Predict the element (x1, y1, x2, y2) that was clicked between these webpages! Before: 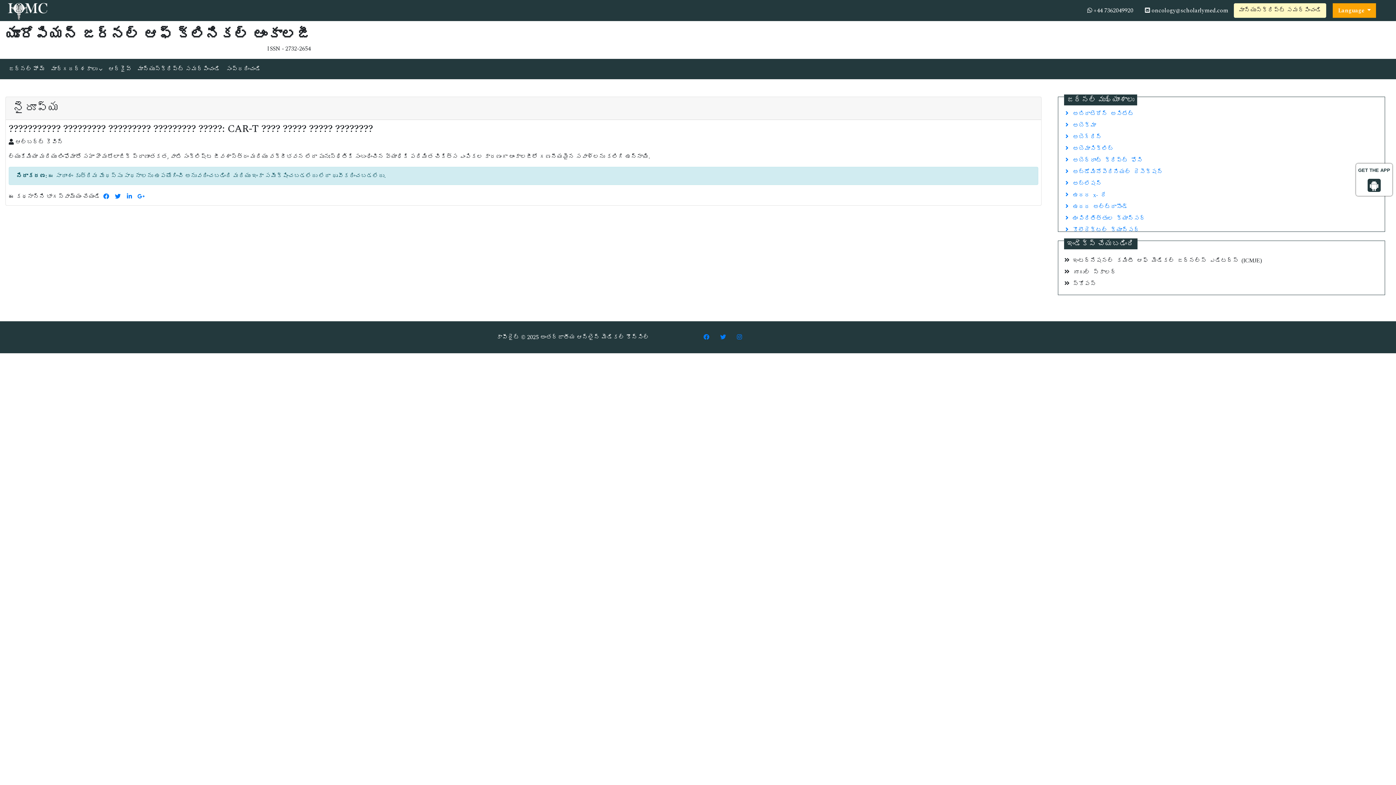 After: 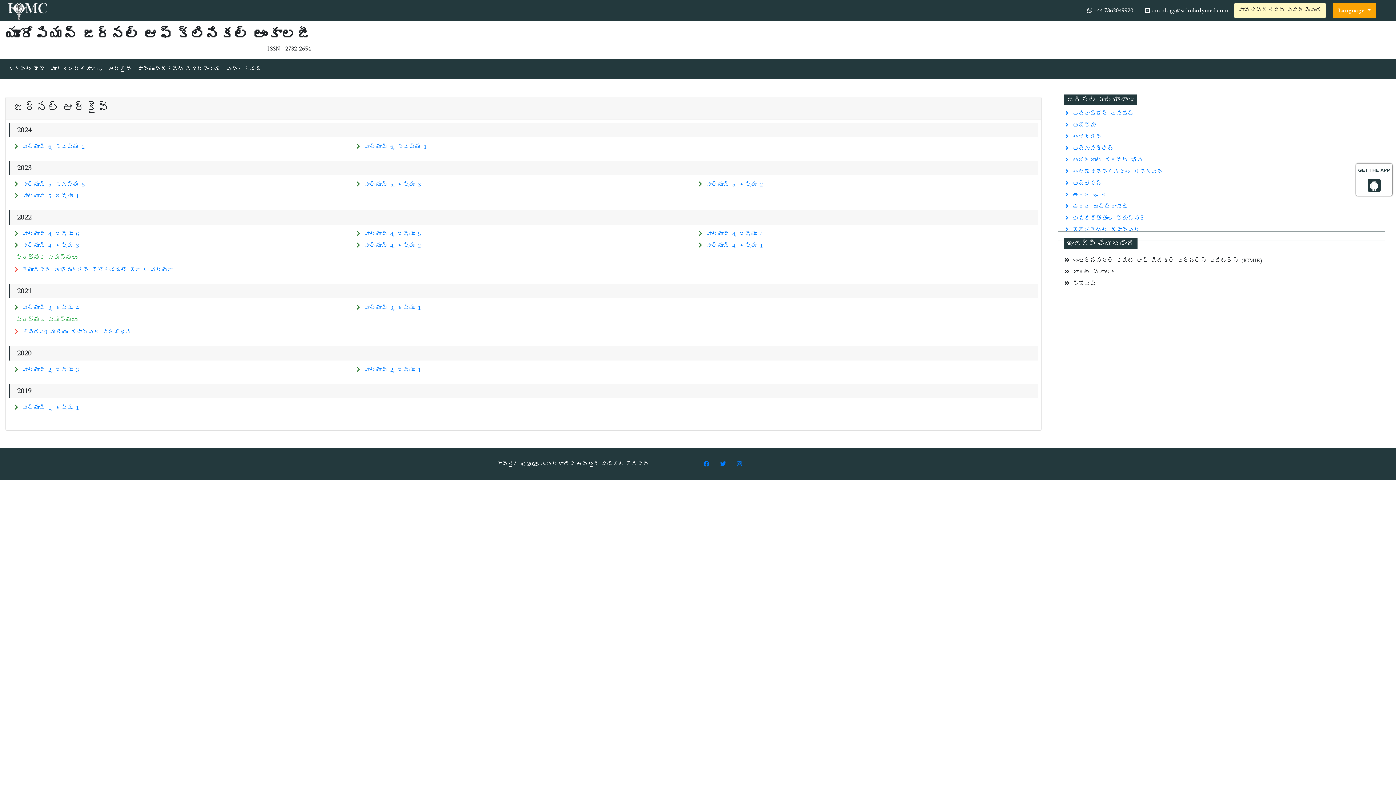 Action: bbox: (105, 61, 134, 76) label: ఆర్కైవ్